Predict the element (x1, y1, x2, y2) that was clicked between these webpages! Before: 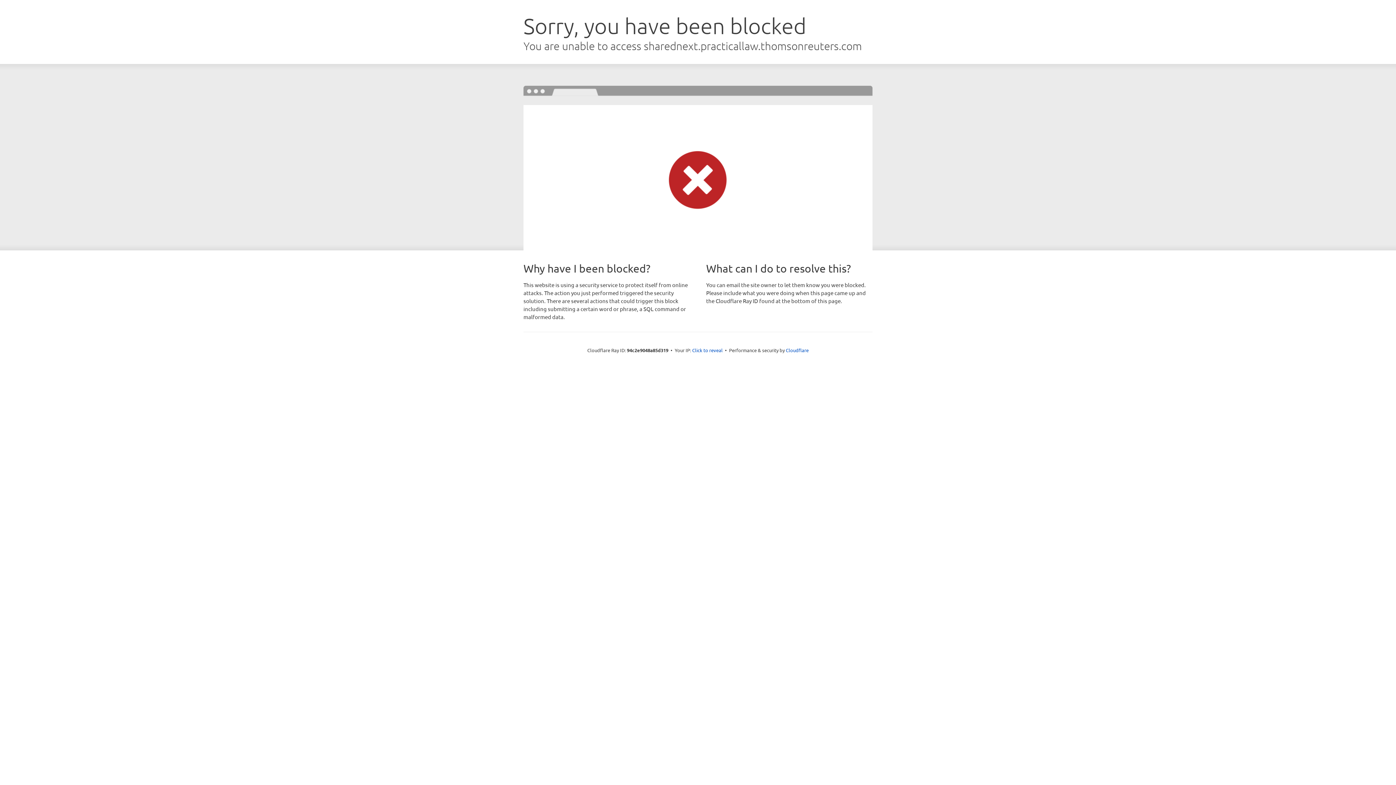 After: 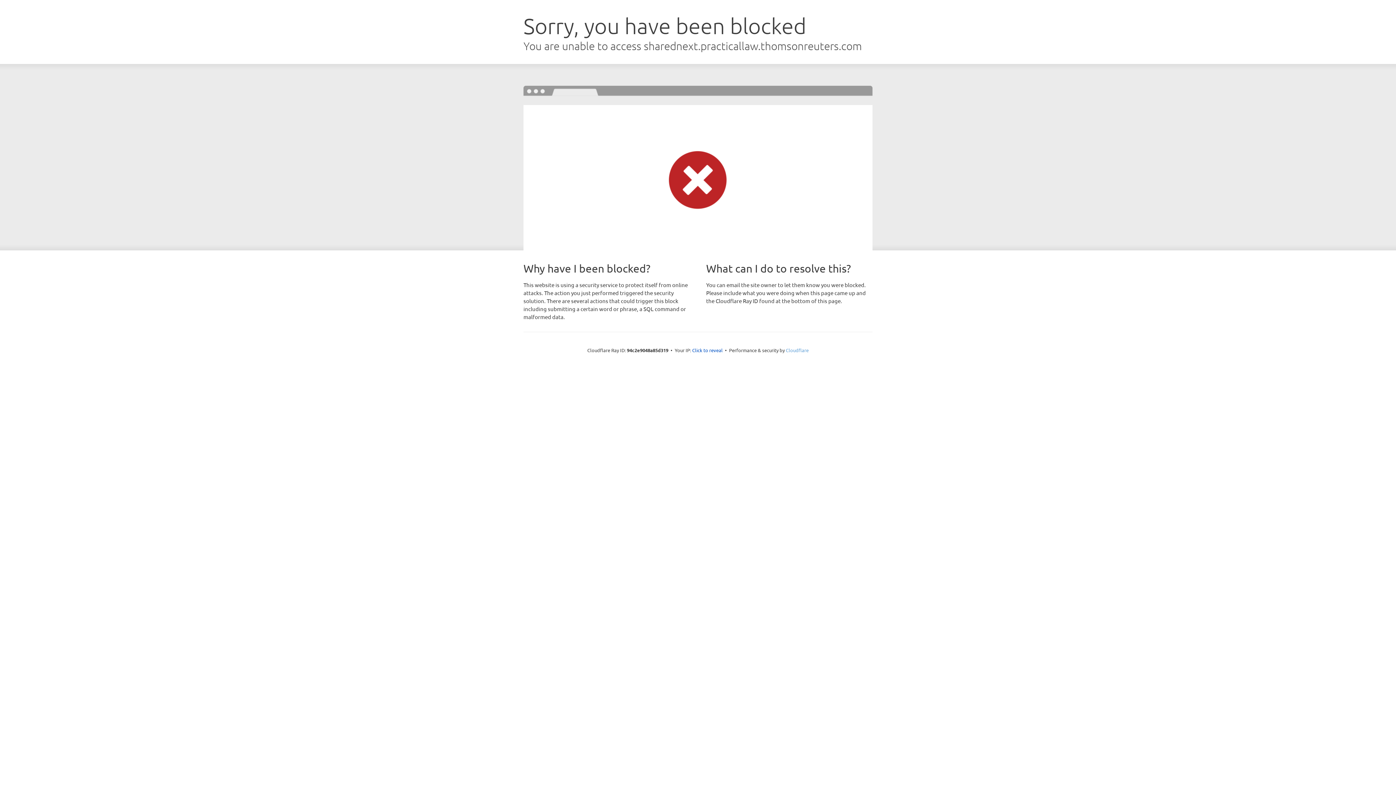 Action: label: Cloudflare bbox: (786, 347, 808, 353)